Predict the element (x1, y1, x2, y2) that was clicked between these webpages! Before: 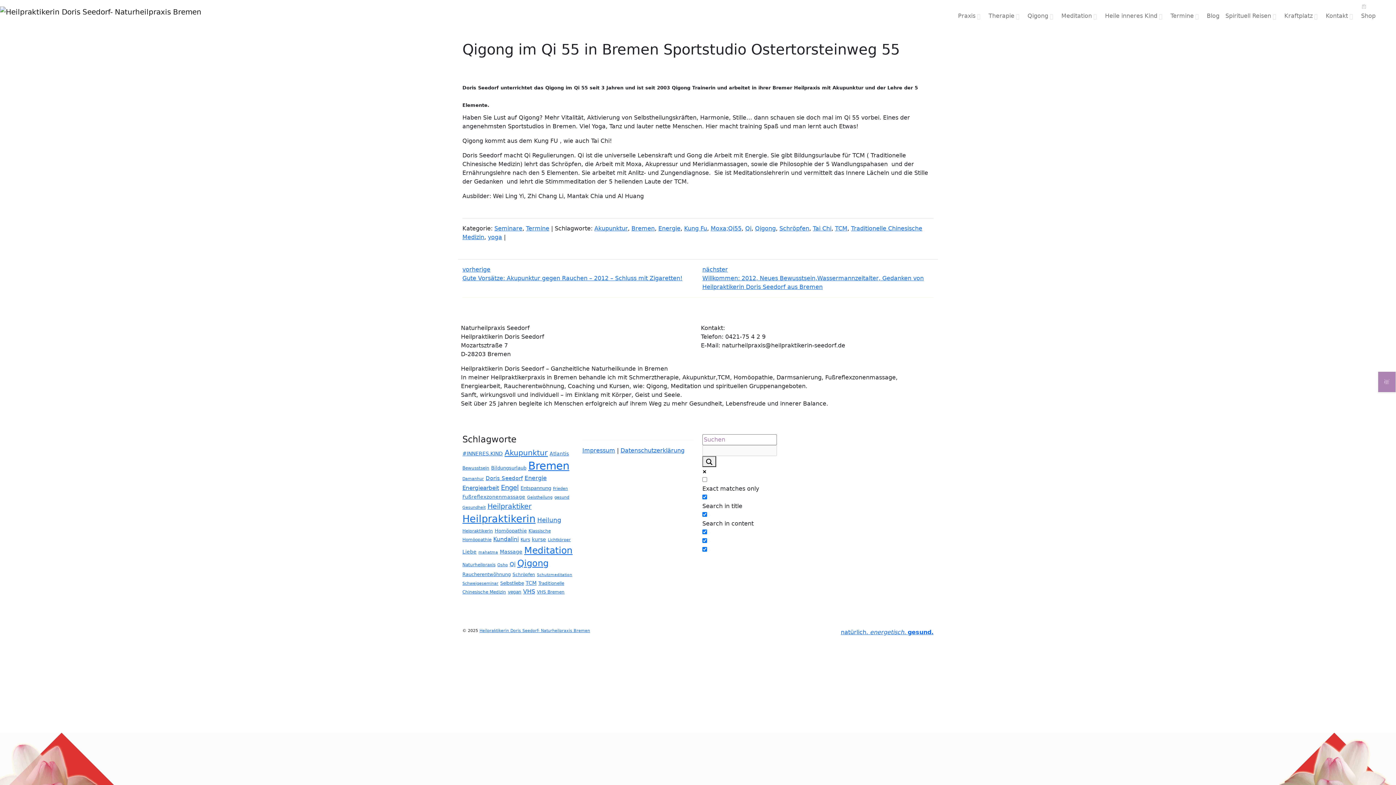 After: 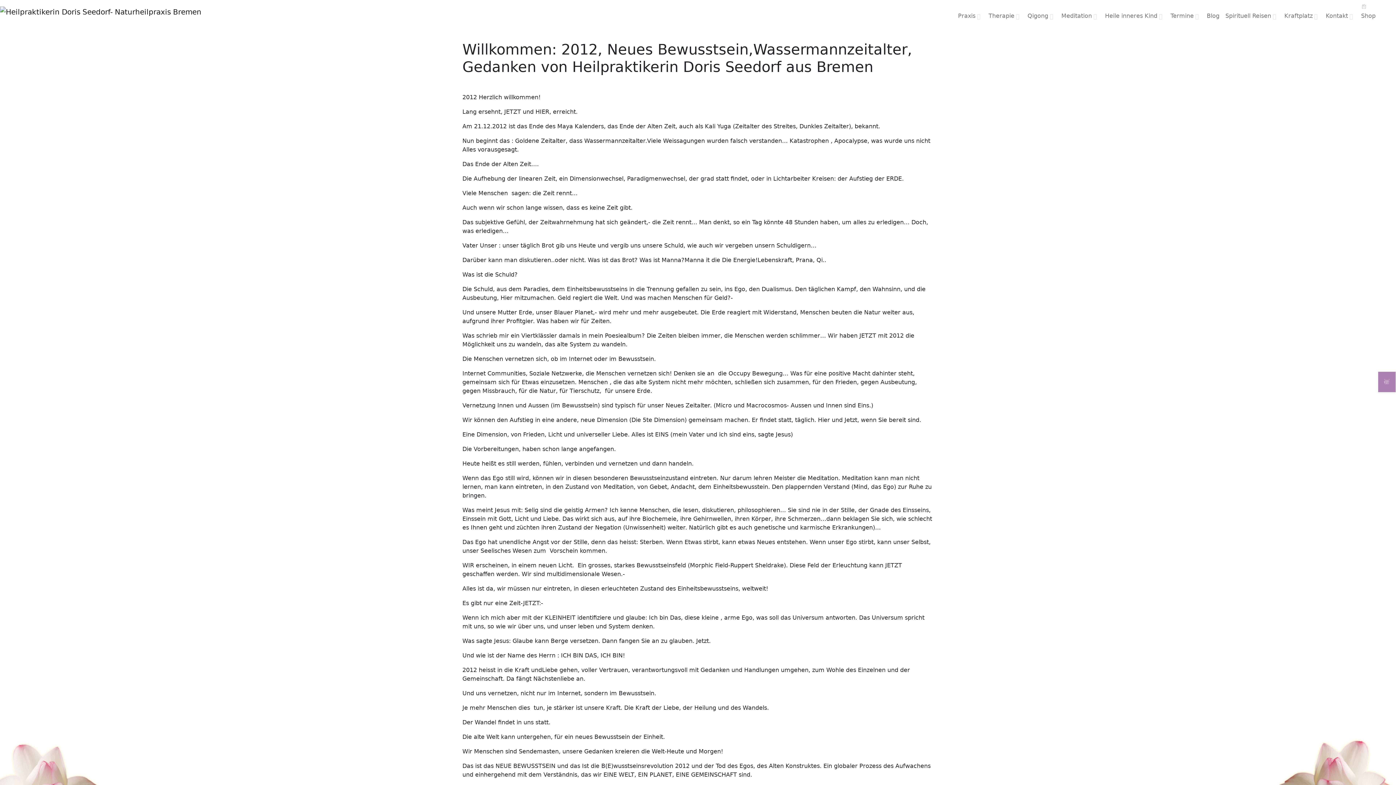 Action: bbox: (702, 266, 924, 290) label: nächster
Willkommen: 2012, Neues Bewusstsein,Wassermannzeitalter, Gedanken von Heilpraktikerin Doris Seedorf aus Bremen